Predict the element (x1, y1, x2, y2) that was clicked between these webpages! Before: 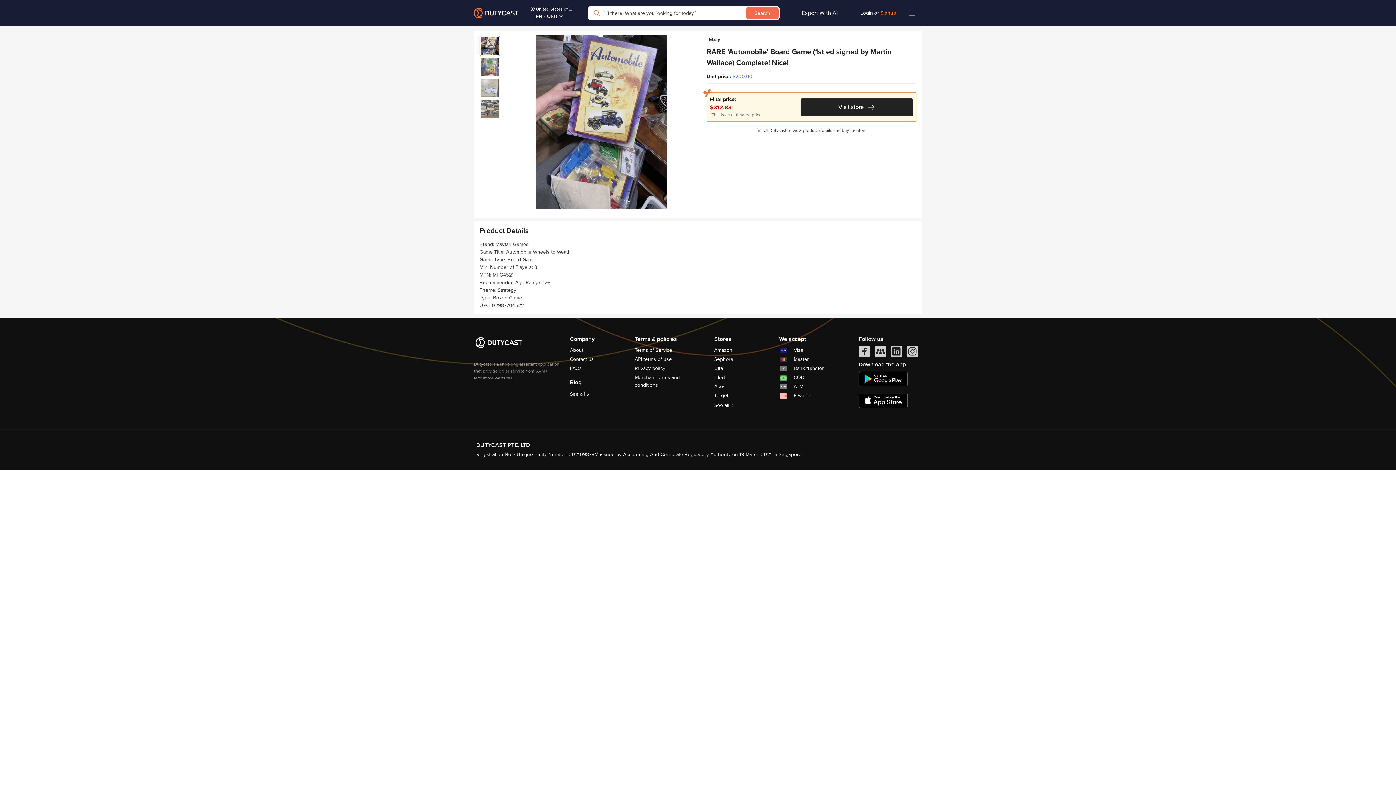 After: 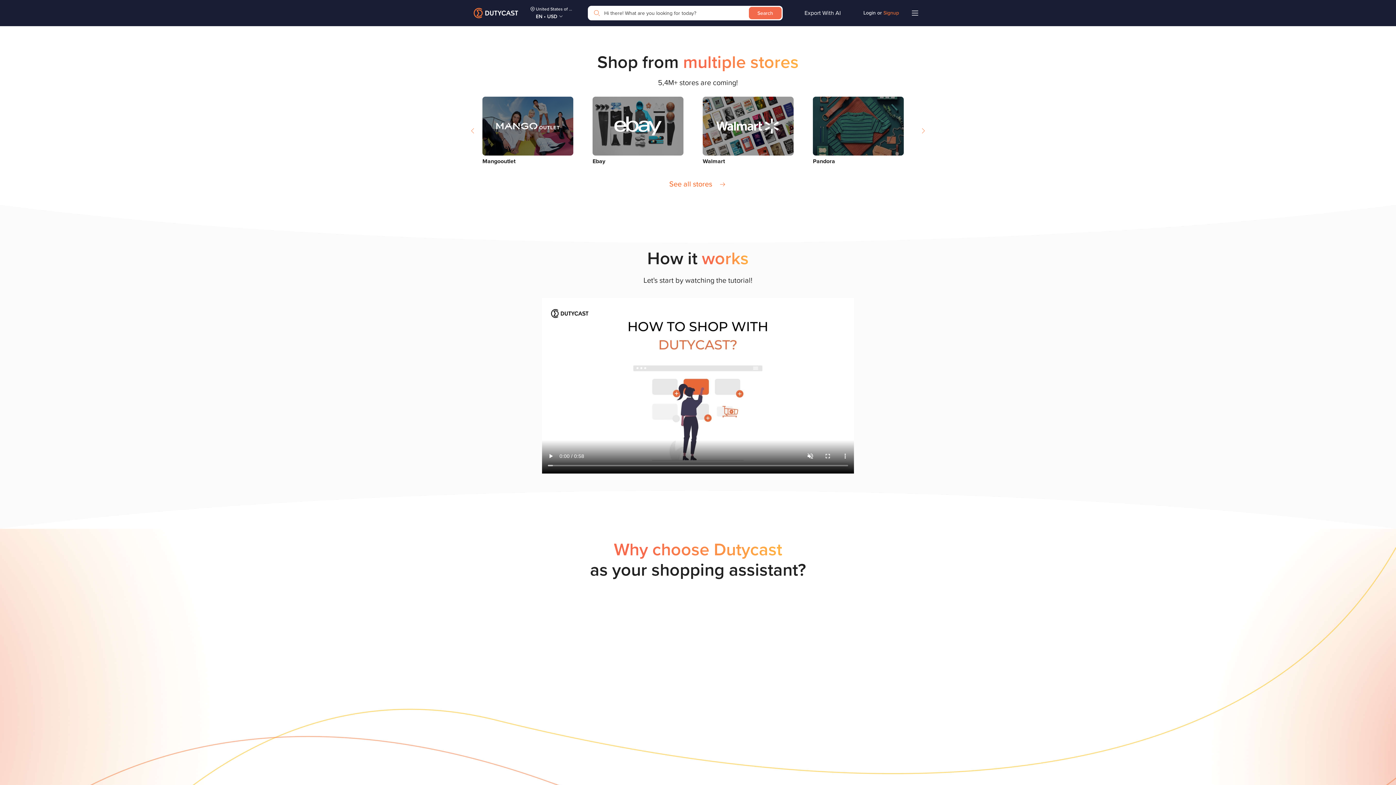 Action: bbox: (473, 9, 518, 16)